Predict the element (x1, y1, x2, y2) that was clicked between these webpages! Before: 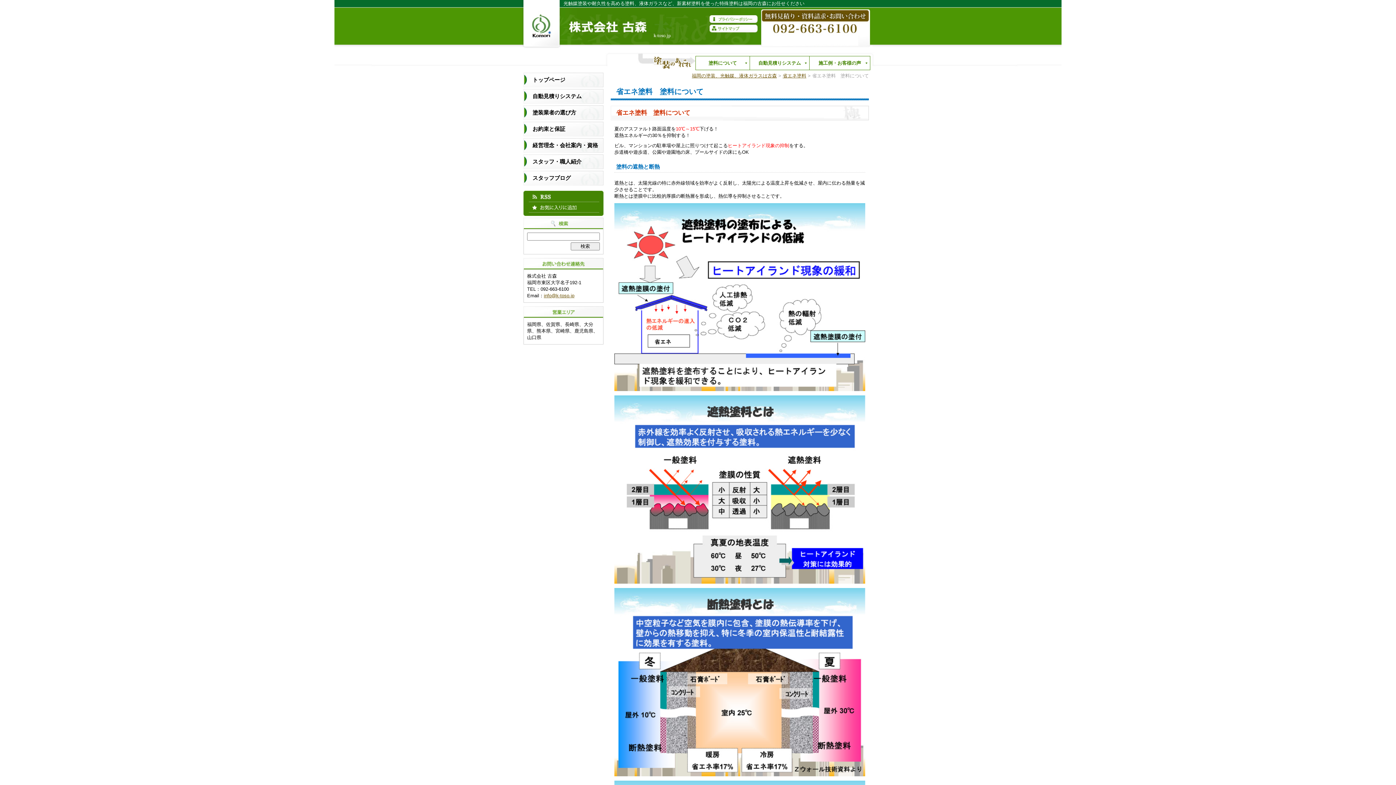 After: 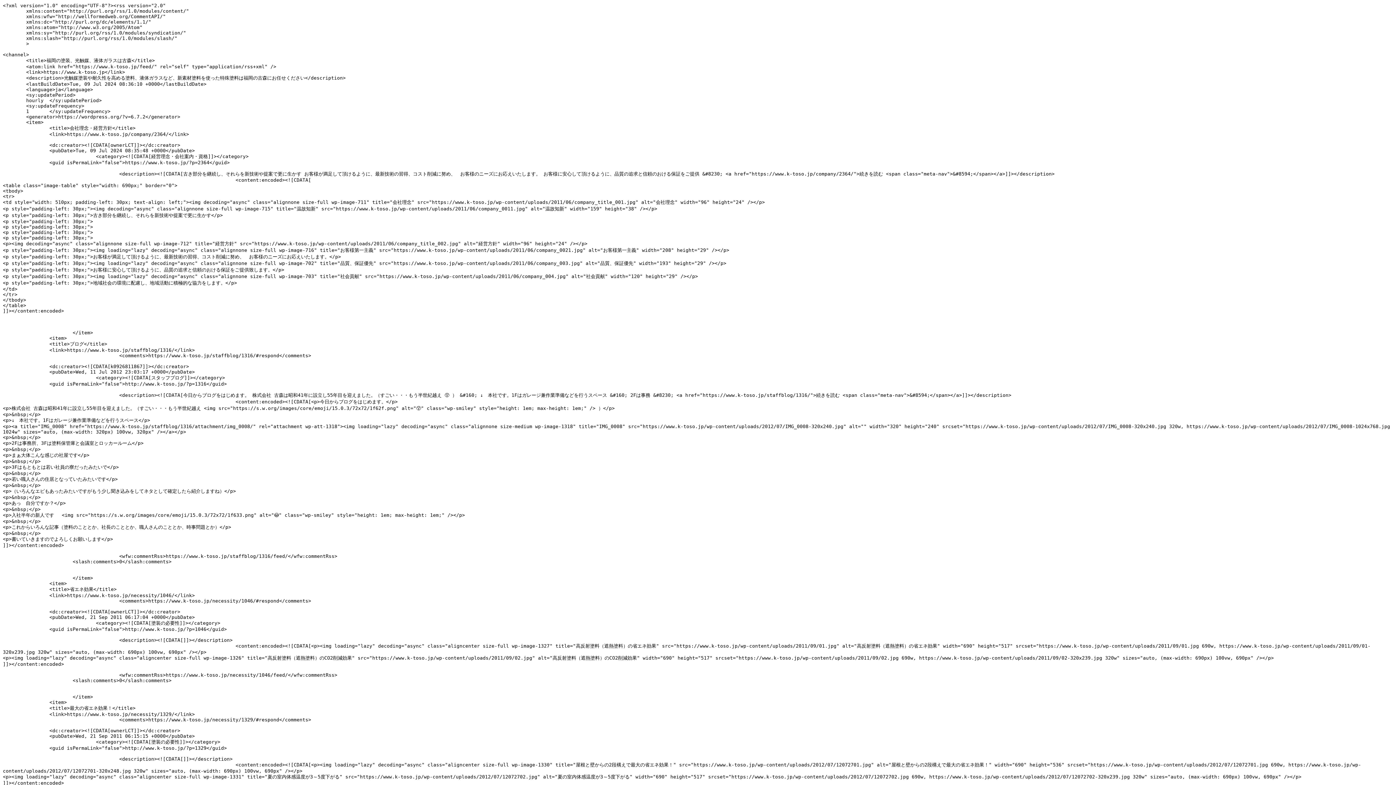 Action: bbox: (528, 196, 599, 201)